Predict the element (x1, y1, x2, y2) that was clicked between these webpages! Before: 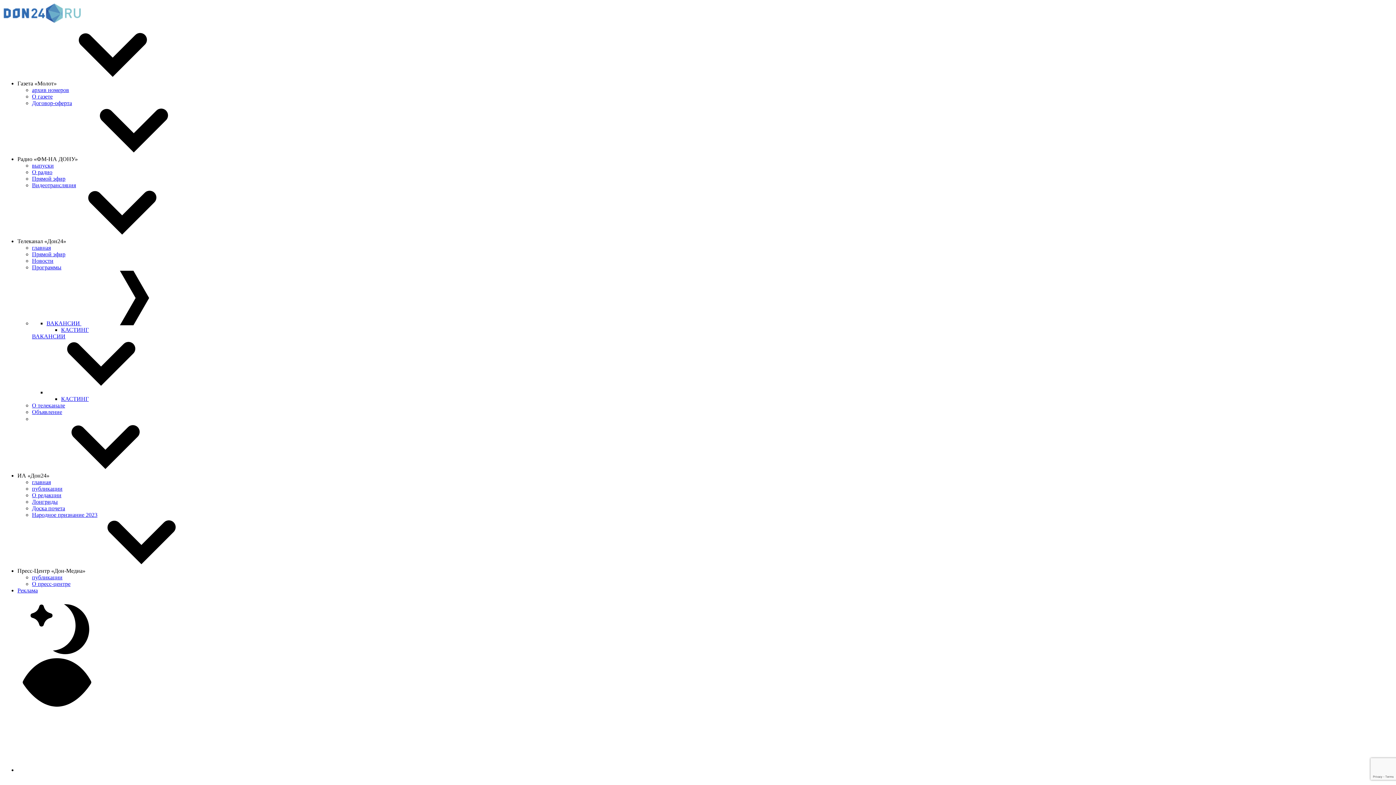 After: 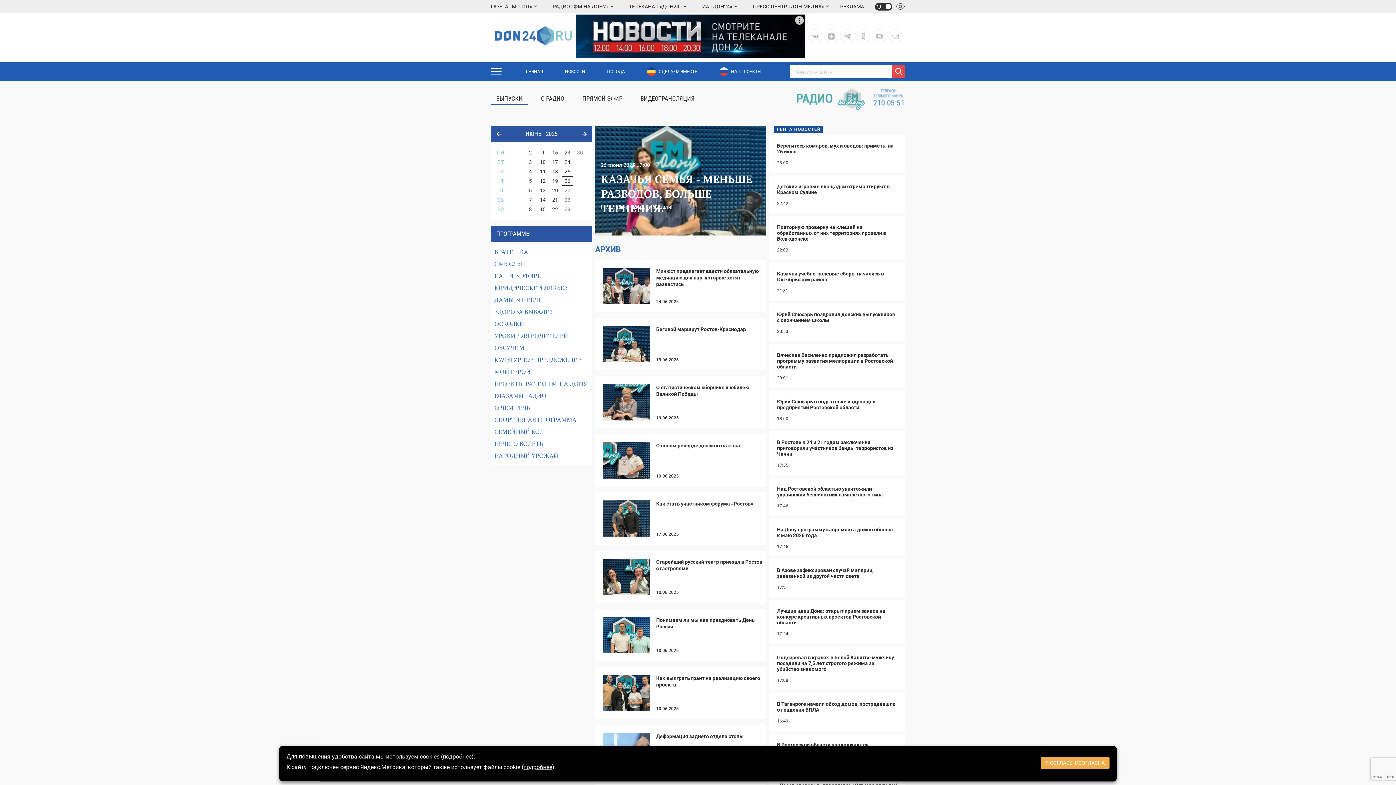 Action: bbox: (32, 162, 53, 168) label: выпуски